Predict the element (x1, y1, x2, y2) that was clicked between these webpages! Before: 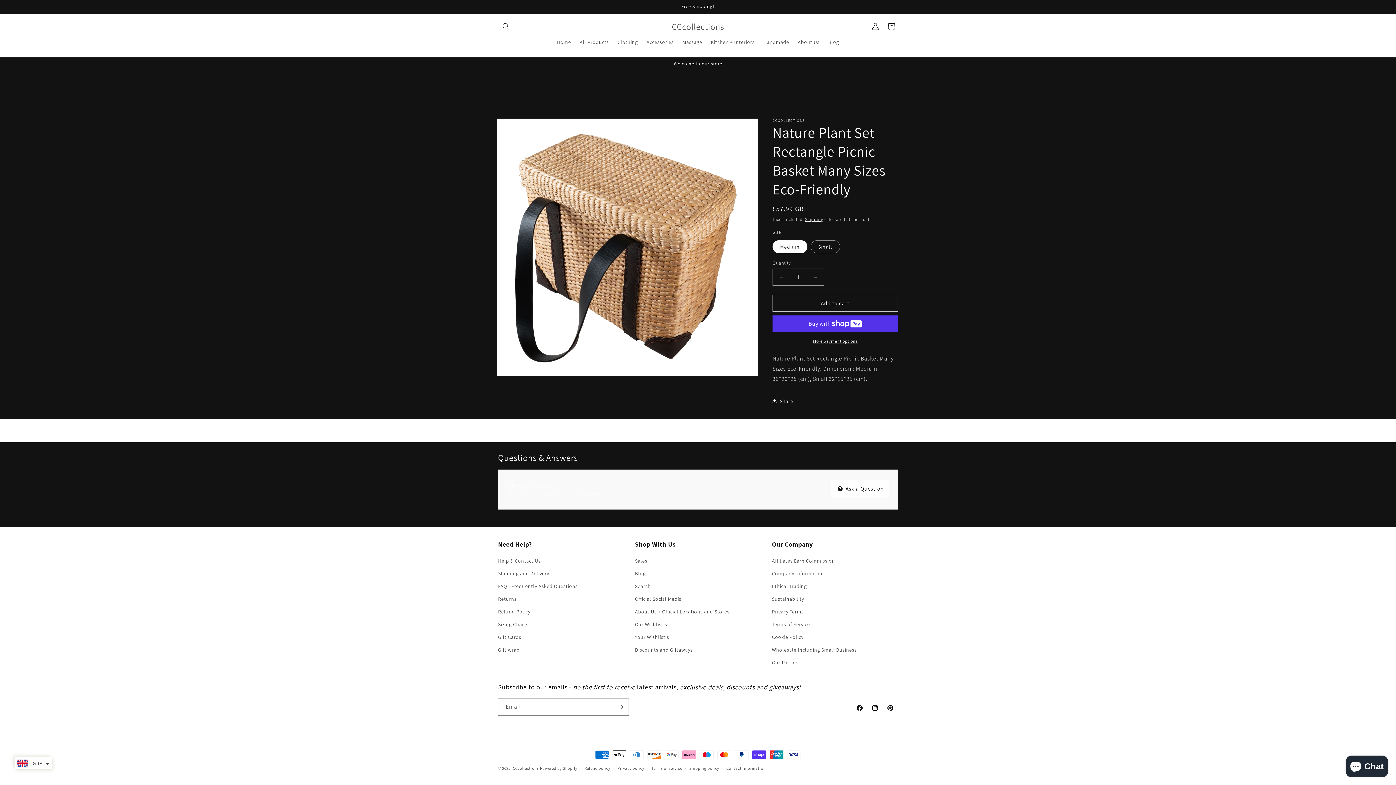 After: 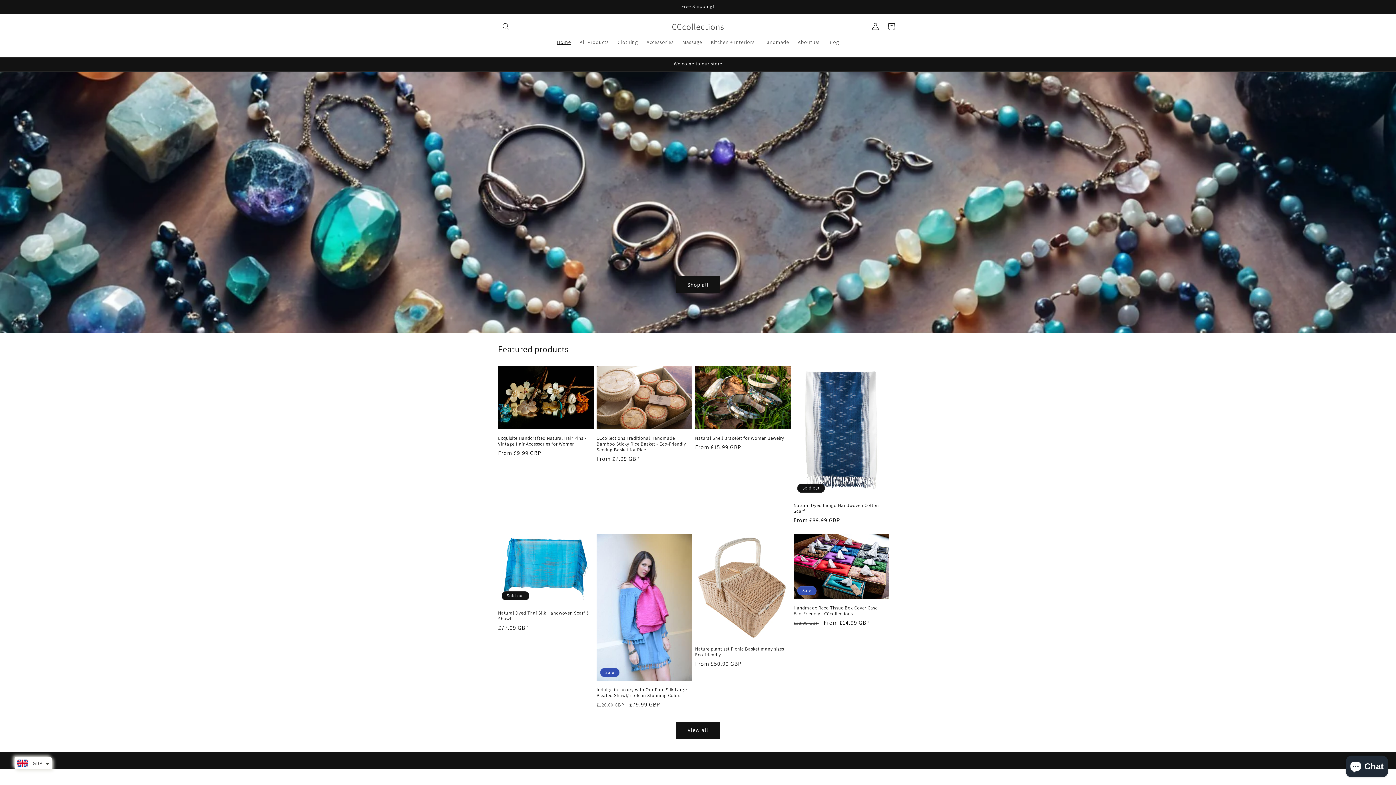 Action: bbox: (552, 34, 575, 49) label: Home